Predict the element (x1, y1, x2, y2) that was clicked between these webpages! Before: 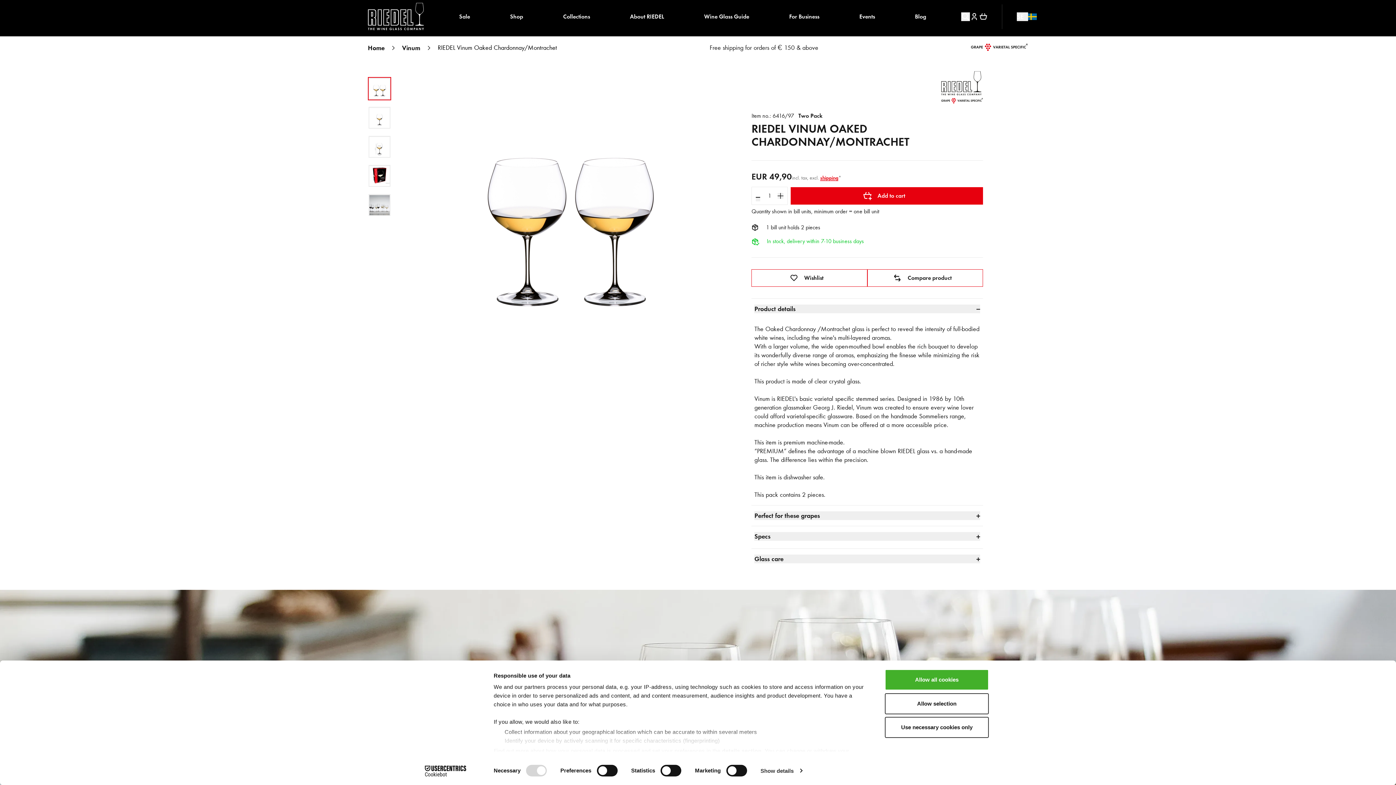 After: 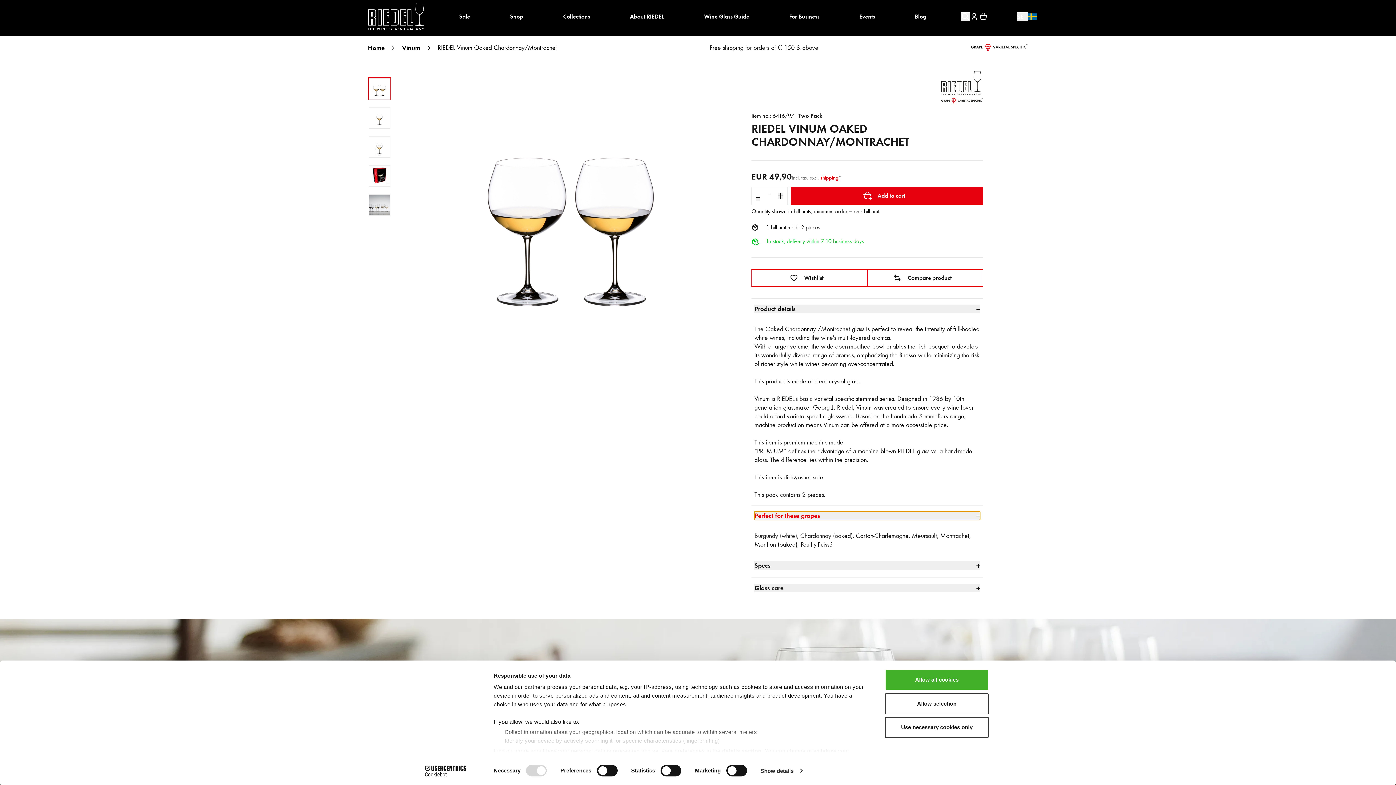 Action: bbox: (754, 511, 980, 520) label: Perfect for these grapes